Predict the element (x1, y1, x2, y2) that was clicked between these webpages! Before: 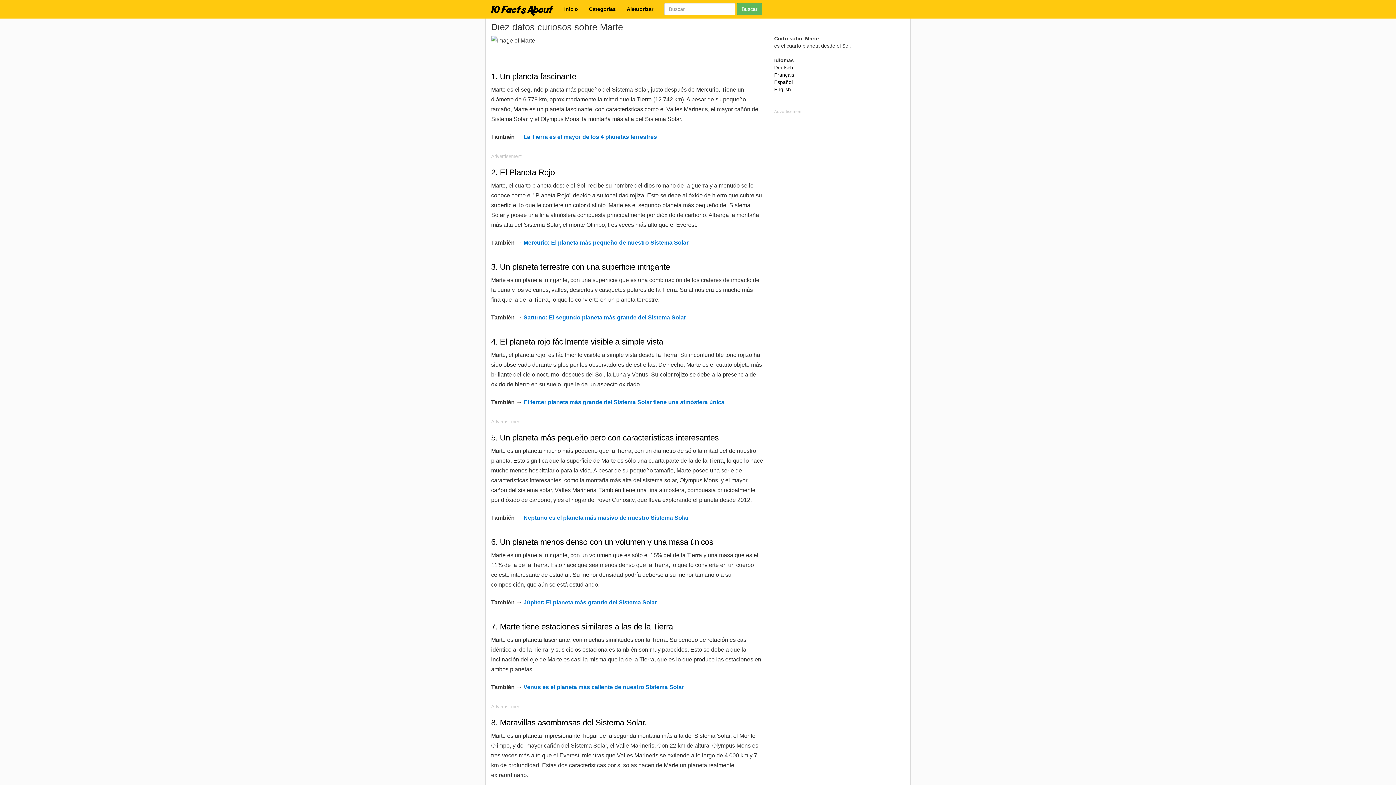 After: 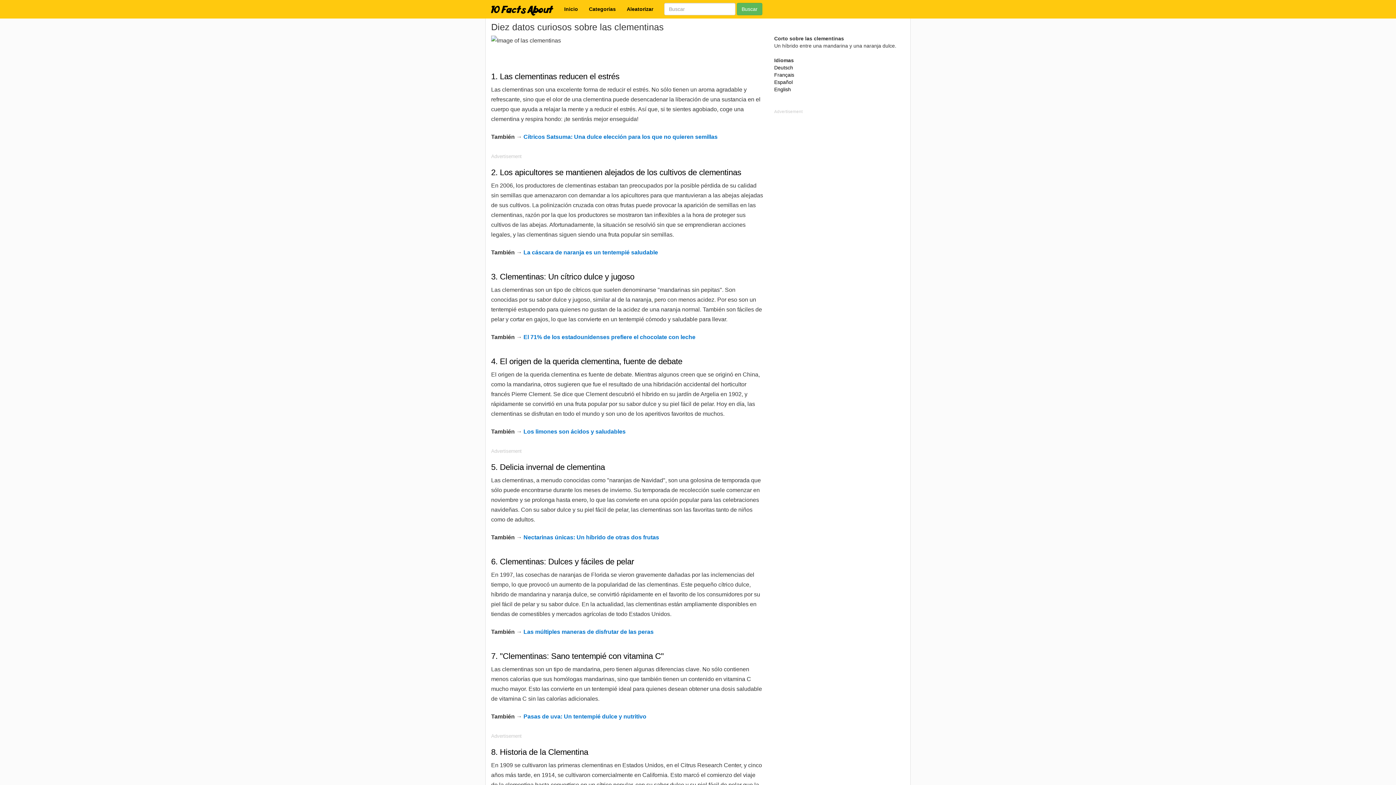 Action: label: Aleatorizar bbox: (621, 0, 658, 18)